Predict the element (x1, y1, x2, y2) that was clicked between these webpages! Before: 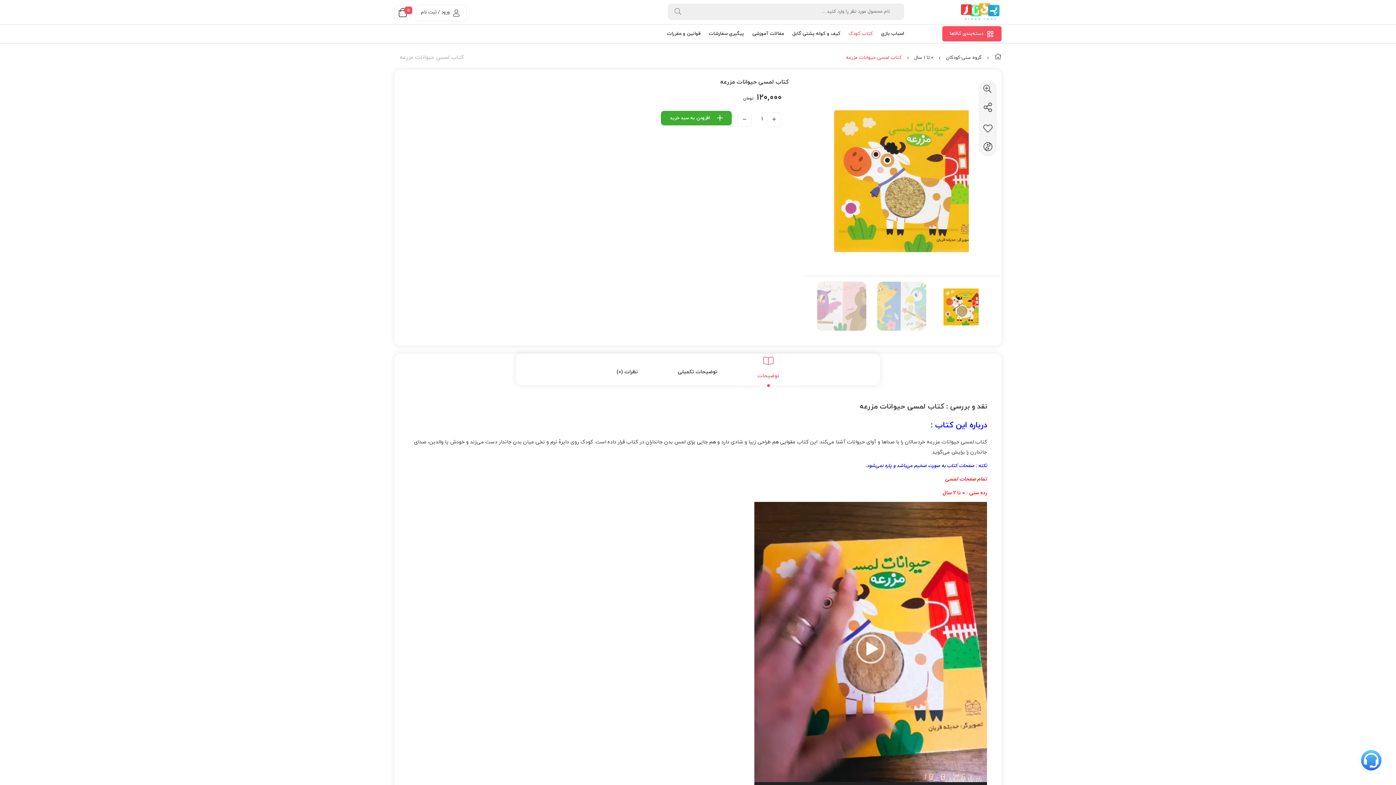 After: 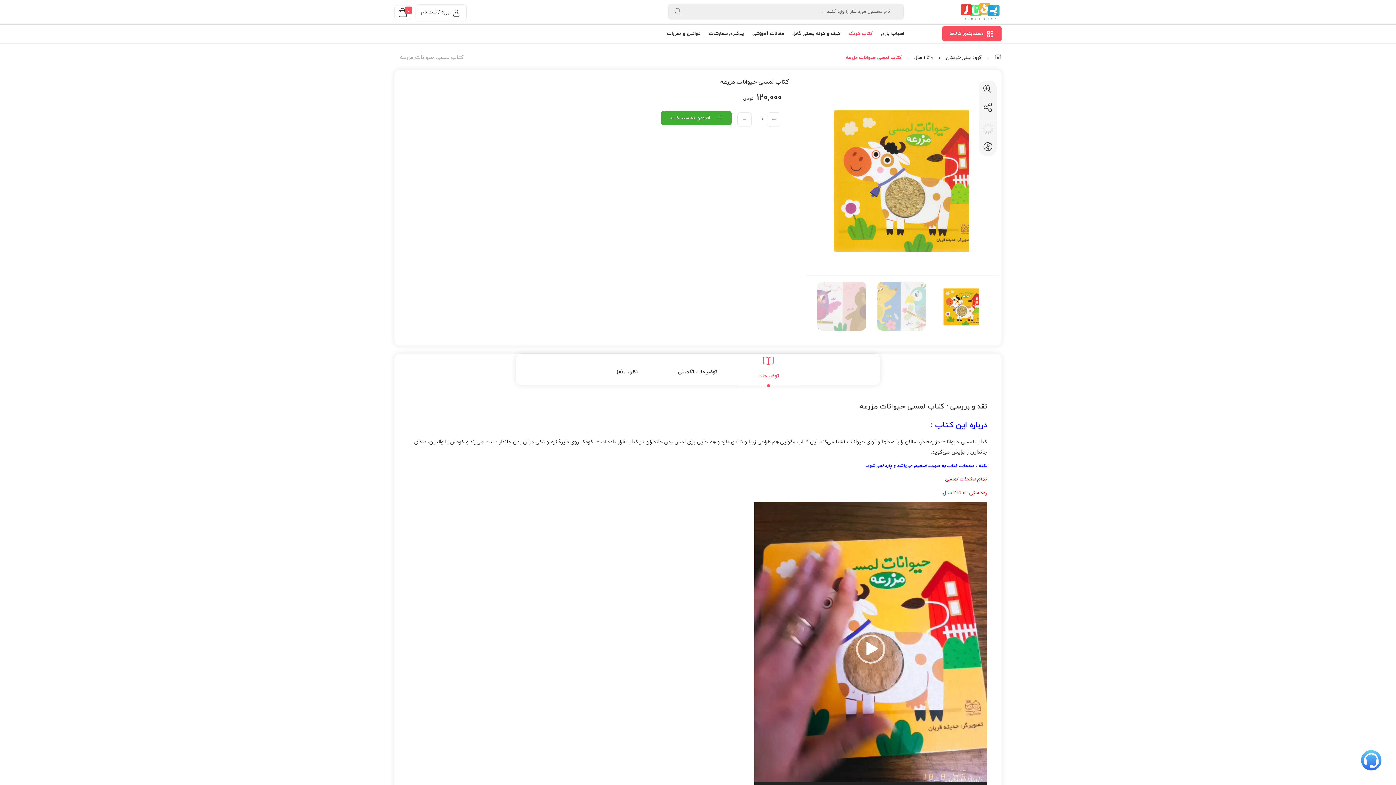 Action: bbox: (980, 120, 996, 136)